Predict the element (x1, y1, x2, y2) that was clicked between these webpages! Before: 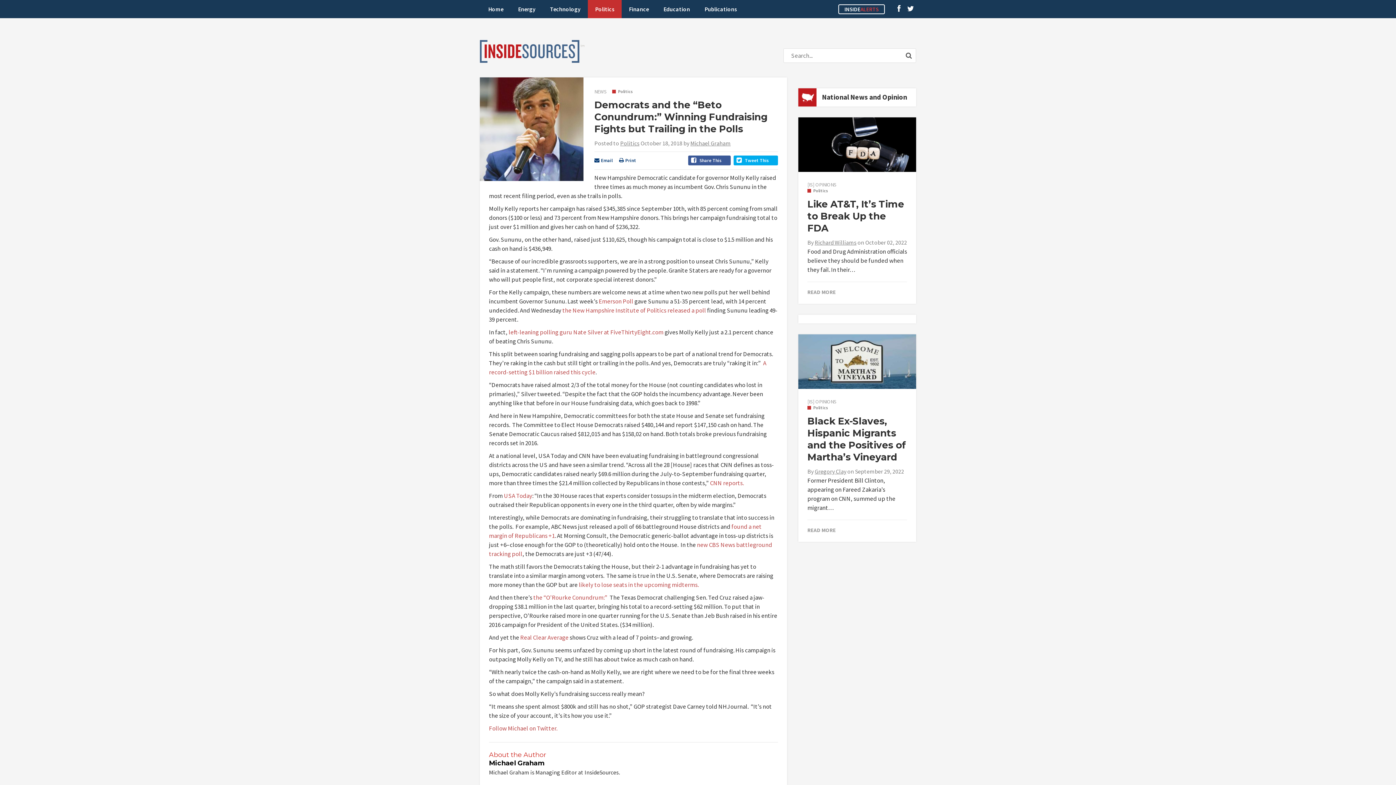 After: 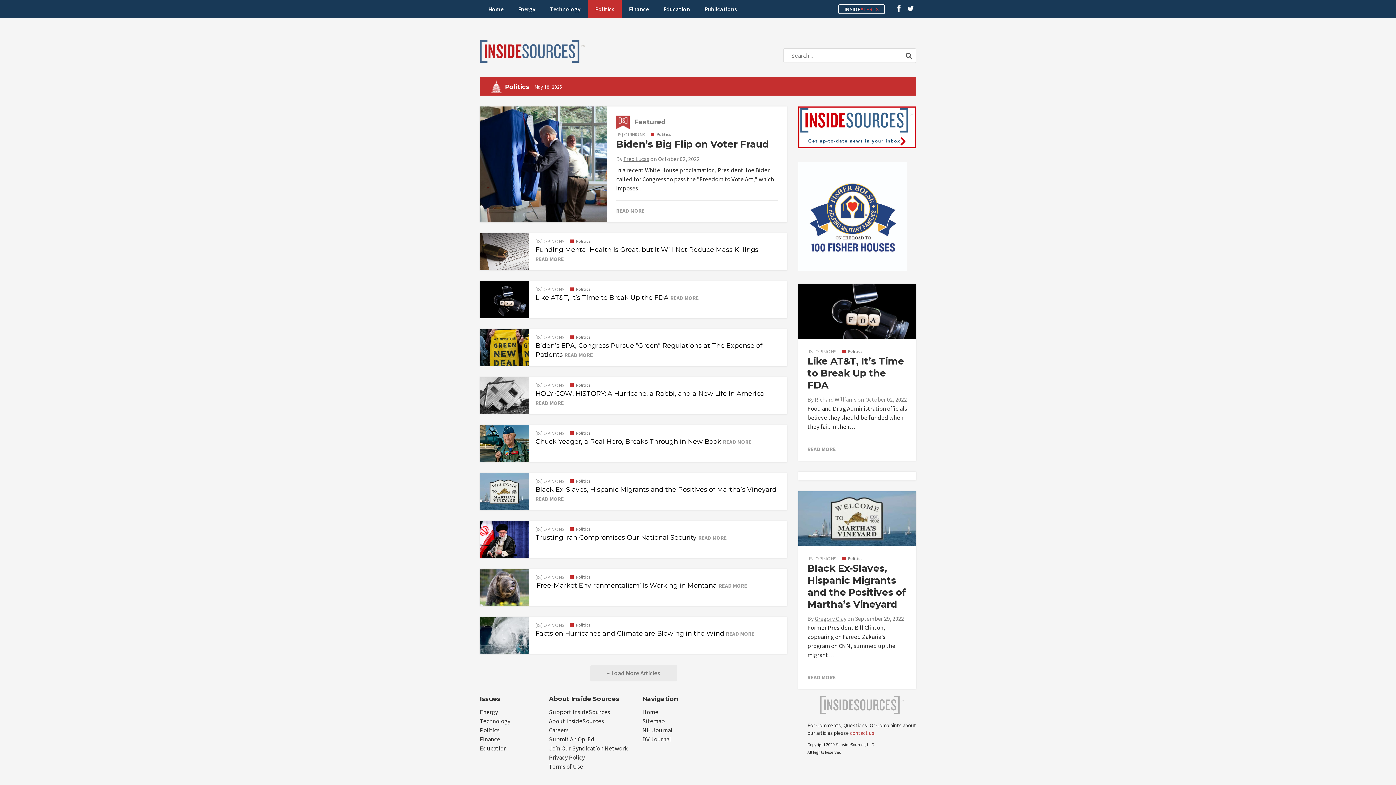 Action: label: Politics bbox: (612, 88, 633, 94)